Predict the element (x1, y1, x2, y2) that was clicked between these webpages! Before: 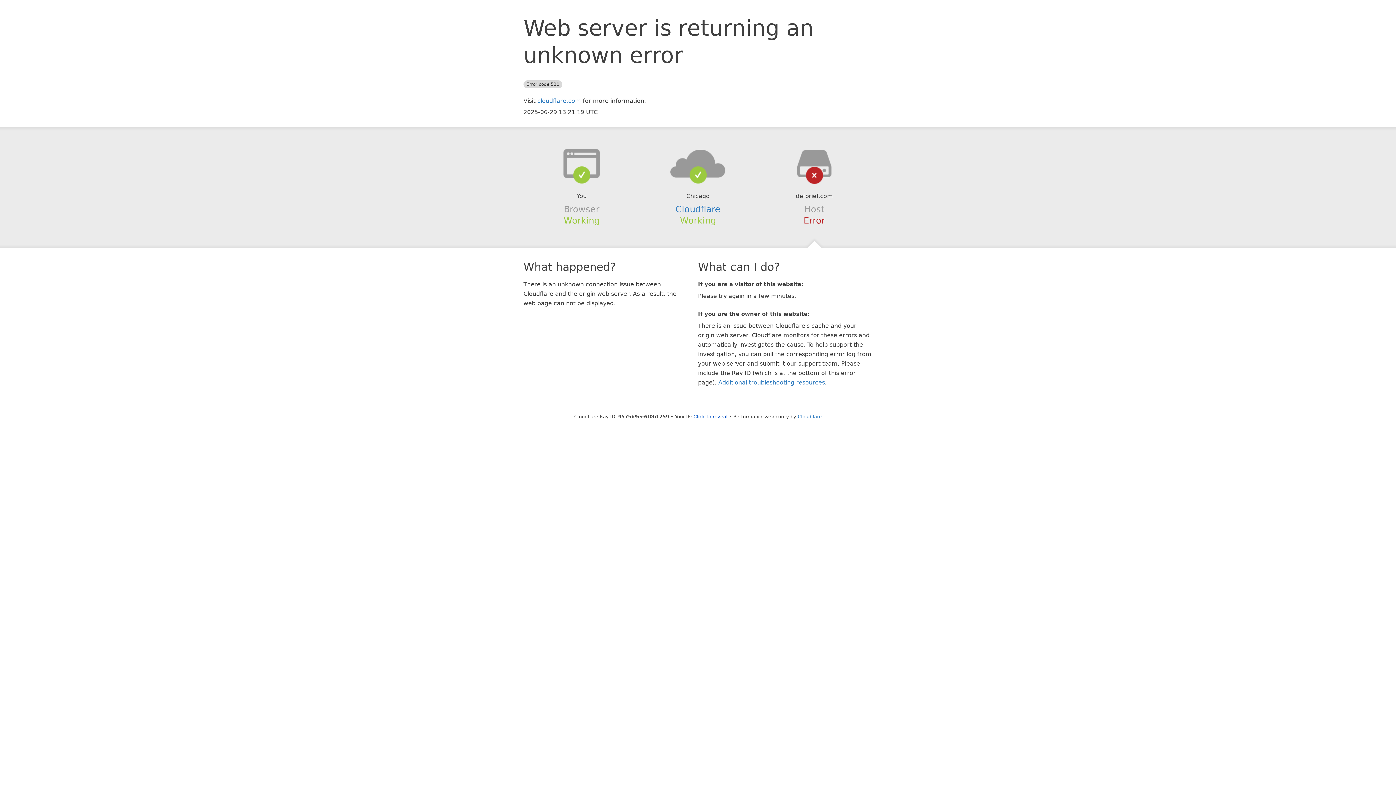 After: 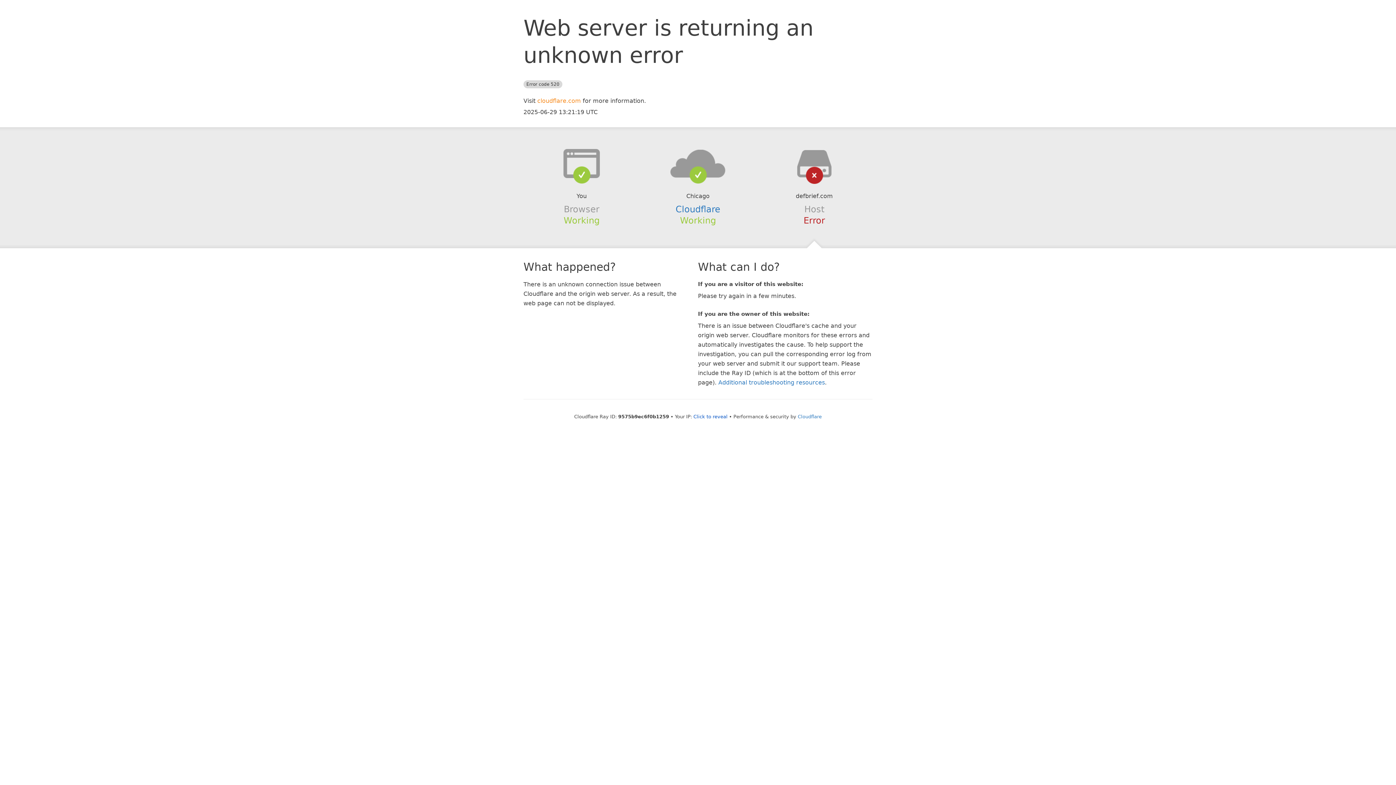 Action: label: cloudflare.com bbox: (537, 97, 581, 104)